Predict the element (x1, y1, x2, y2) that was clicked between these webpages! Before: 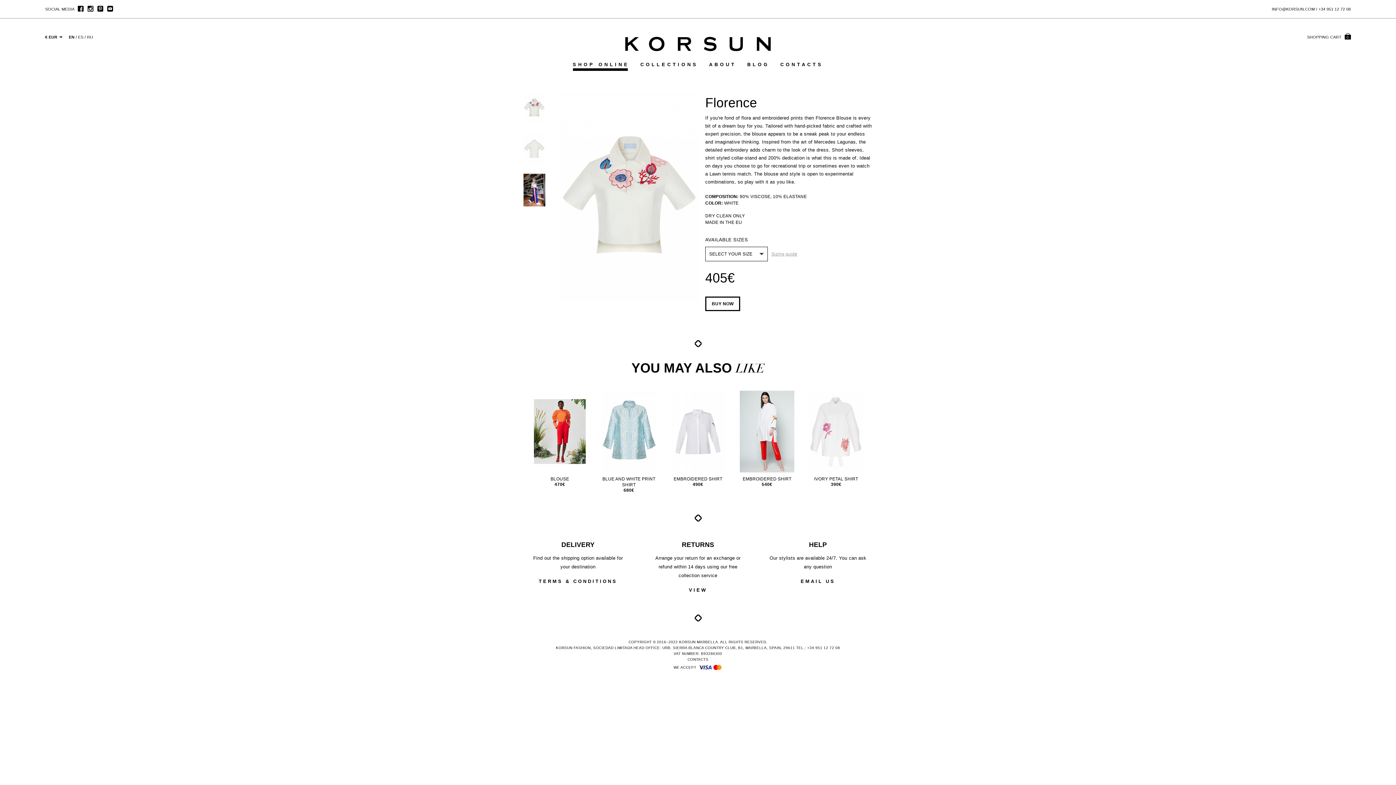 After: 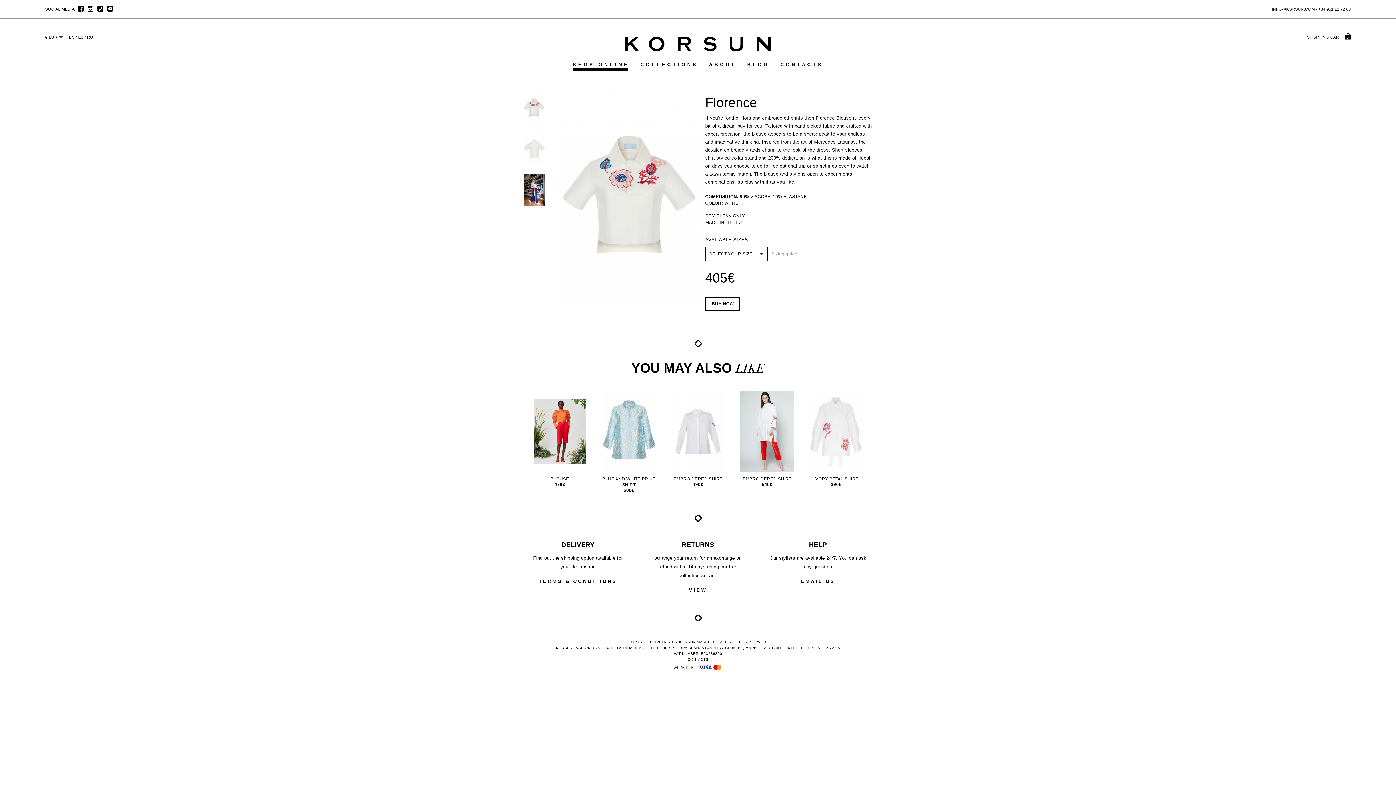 Action: bbox: (95, 3, 105, 13)